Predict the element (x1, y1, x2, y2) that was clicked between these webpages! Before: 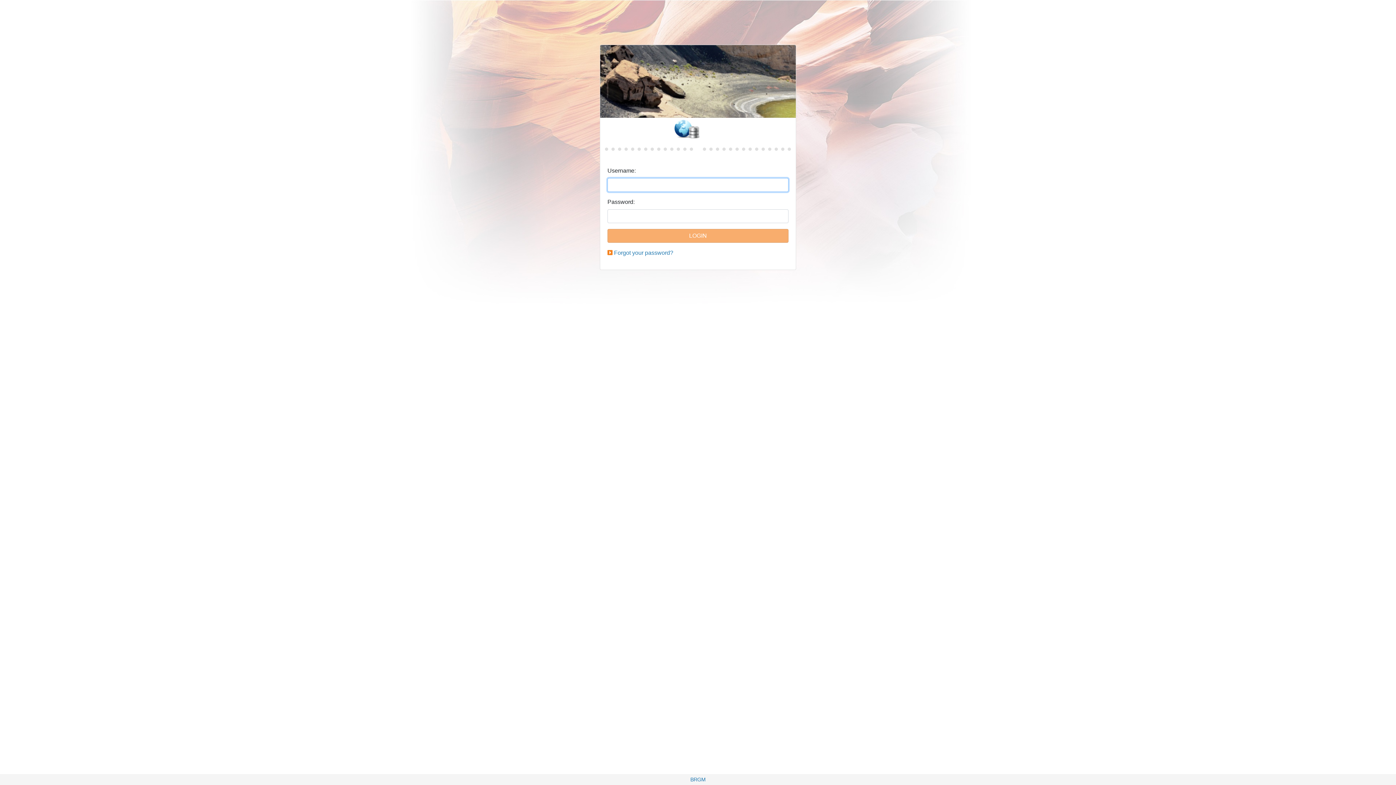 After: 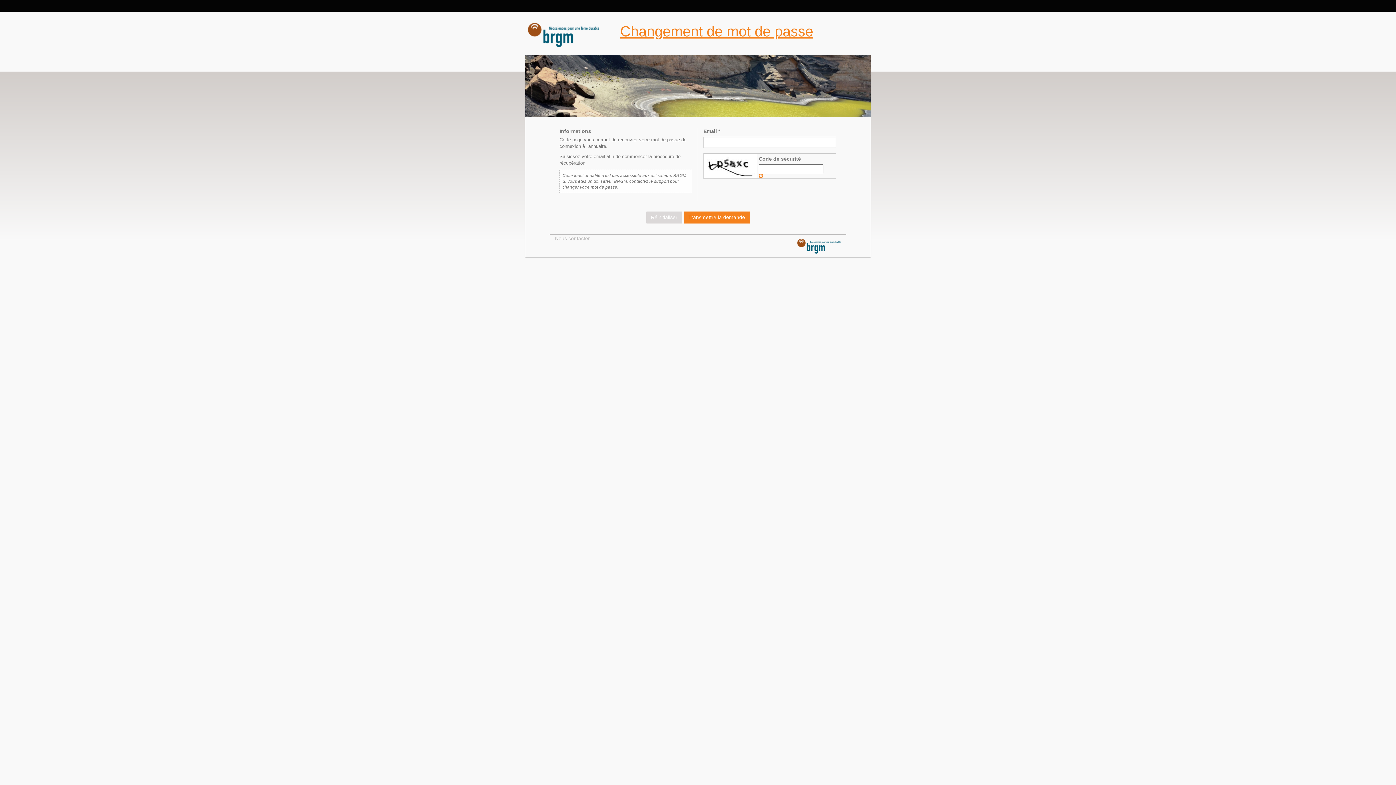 Action: bbox: (614, 249, 673, 256) label: Forgot your password?